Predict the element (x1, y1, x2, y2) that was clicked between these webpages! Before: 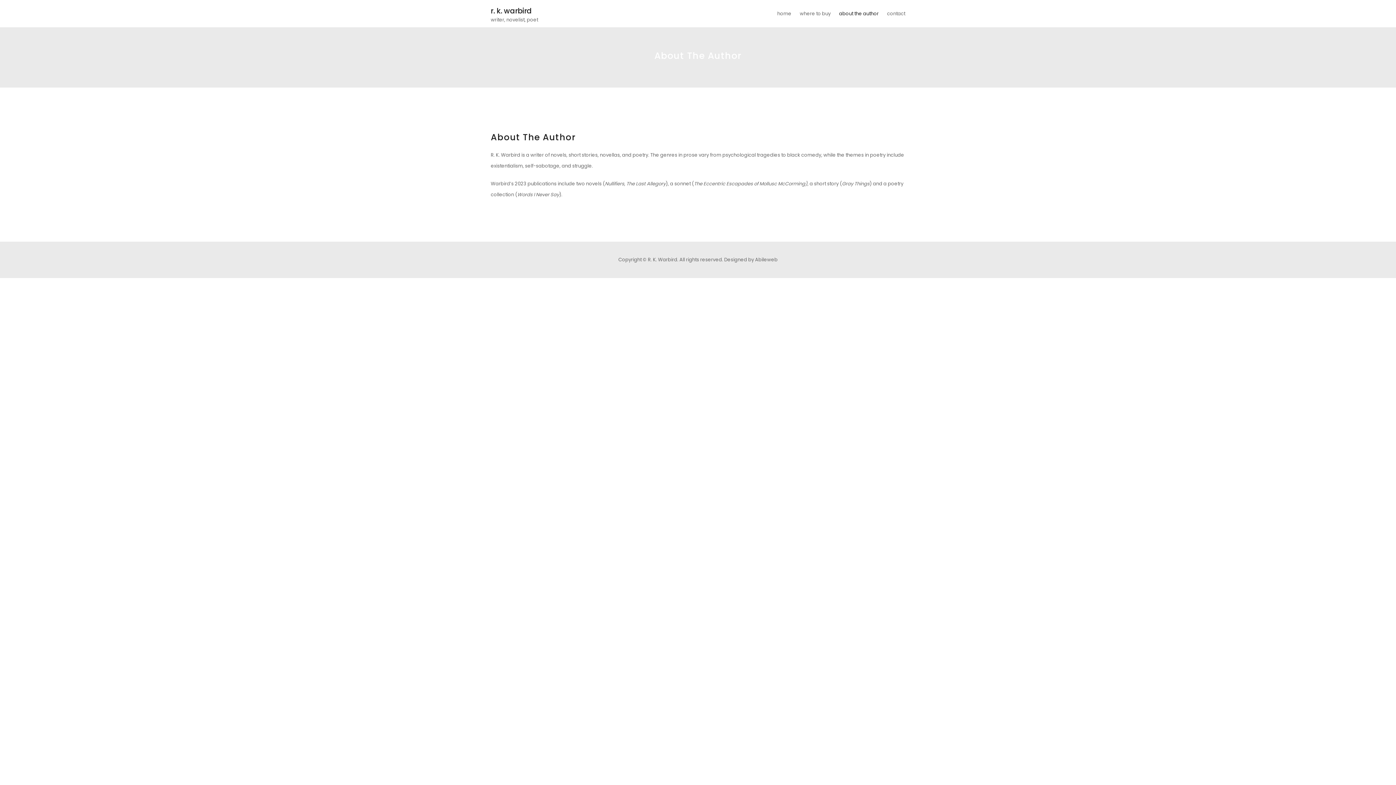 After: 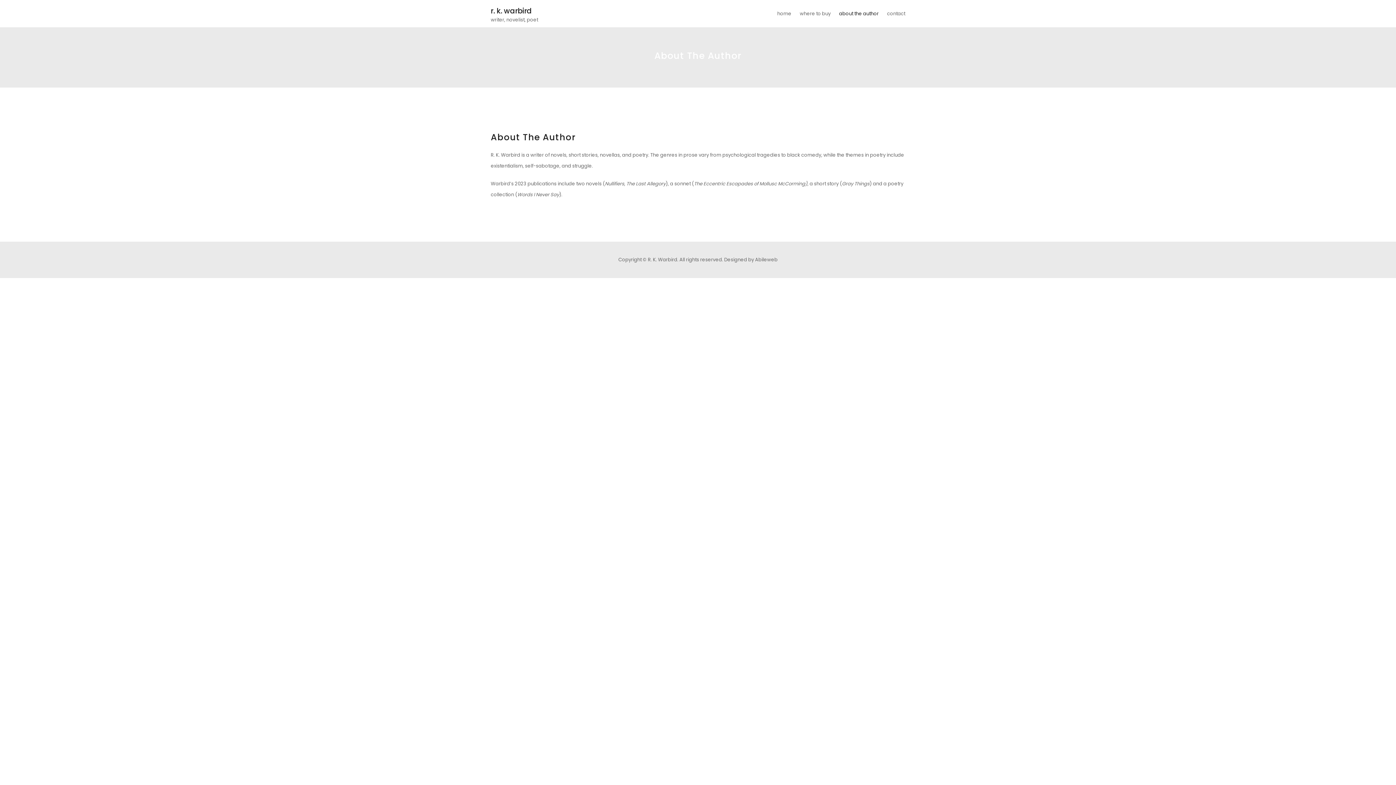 Action: bbox: (835, 0, 882, 27) label: about the author